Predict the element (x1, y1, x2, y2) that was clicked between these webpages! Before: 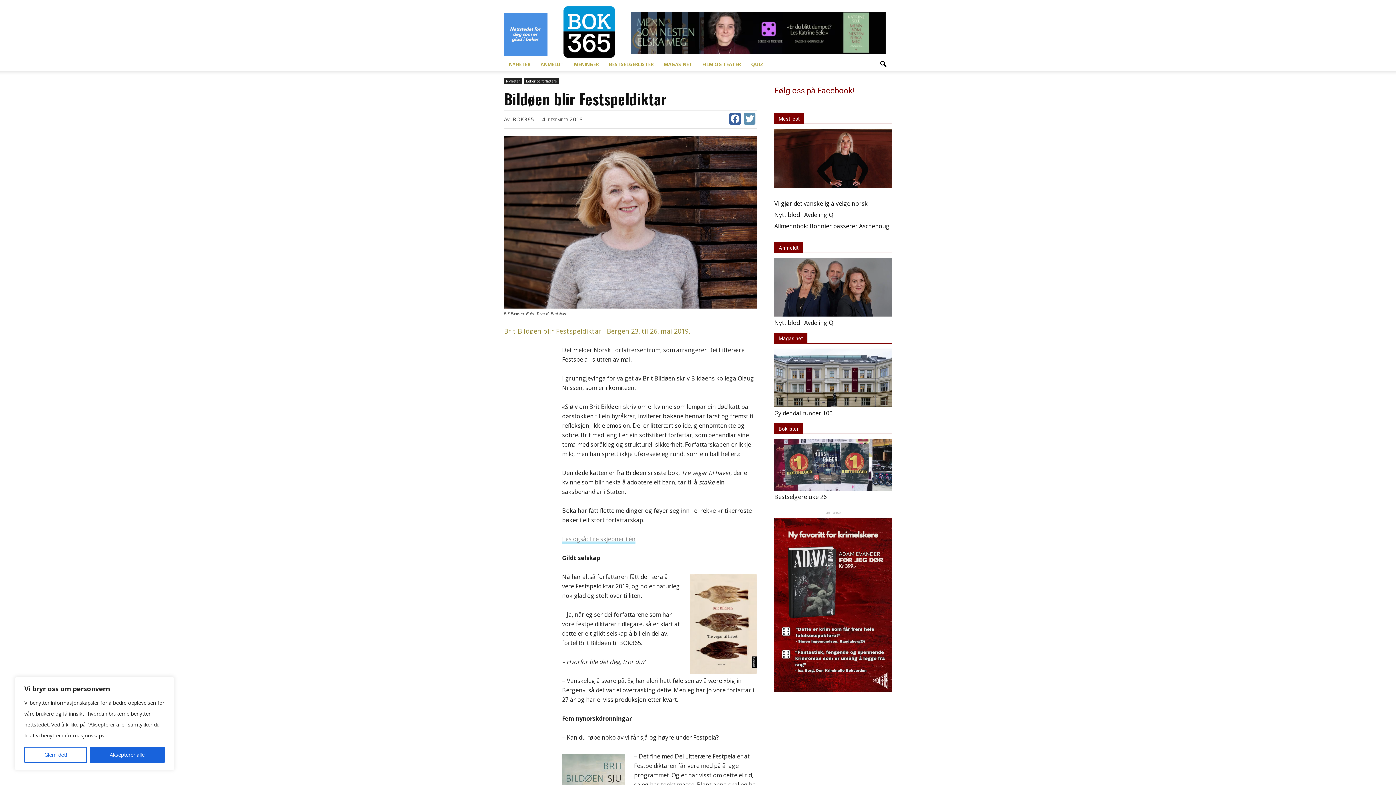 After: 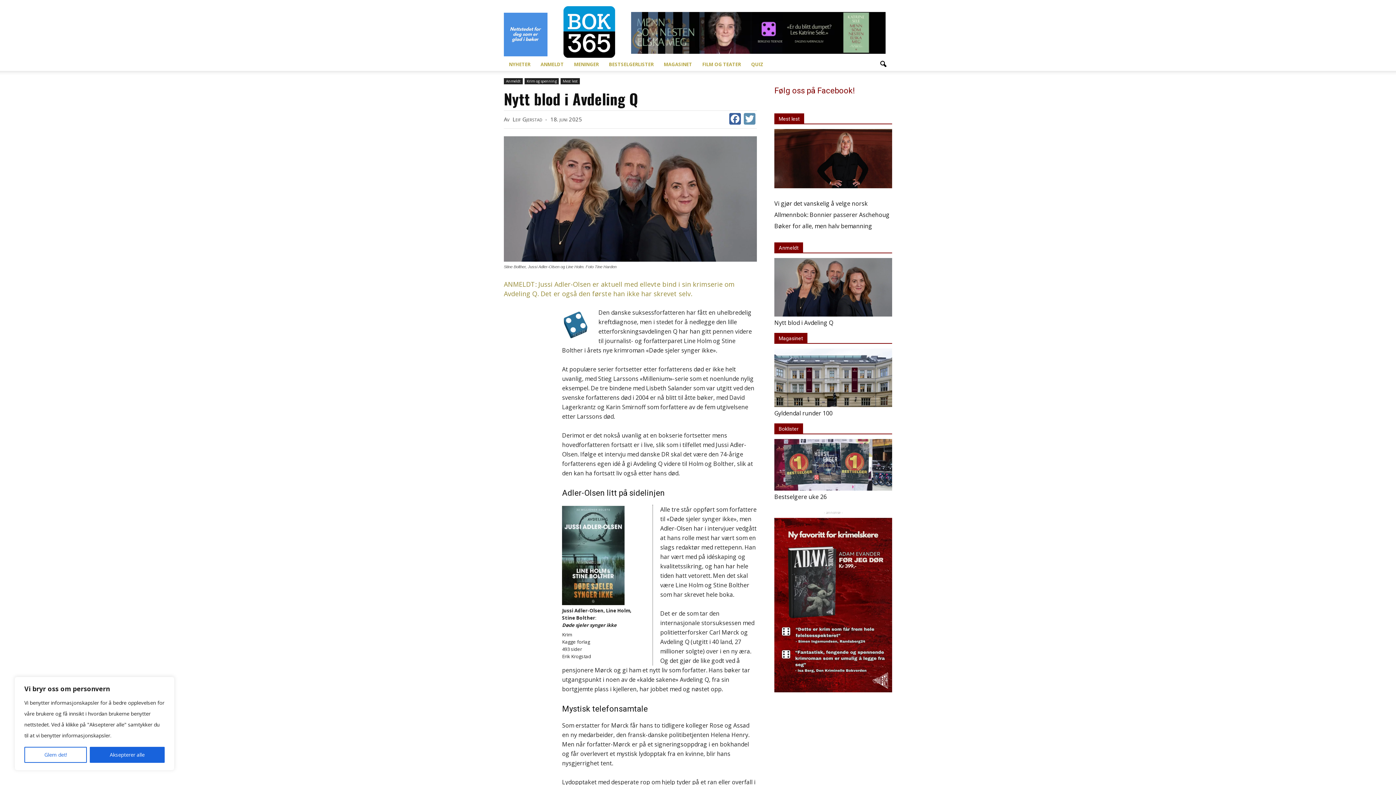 Action: bbox: (774, 211, 833, 219) label: Nytt blod i Avdeling Q